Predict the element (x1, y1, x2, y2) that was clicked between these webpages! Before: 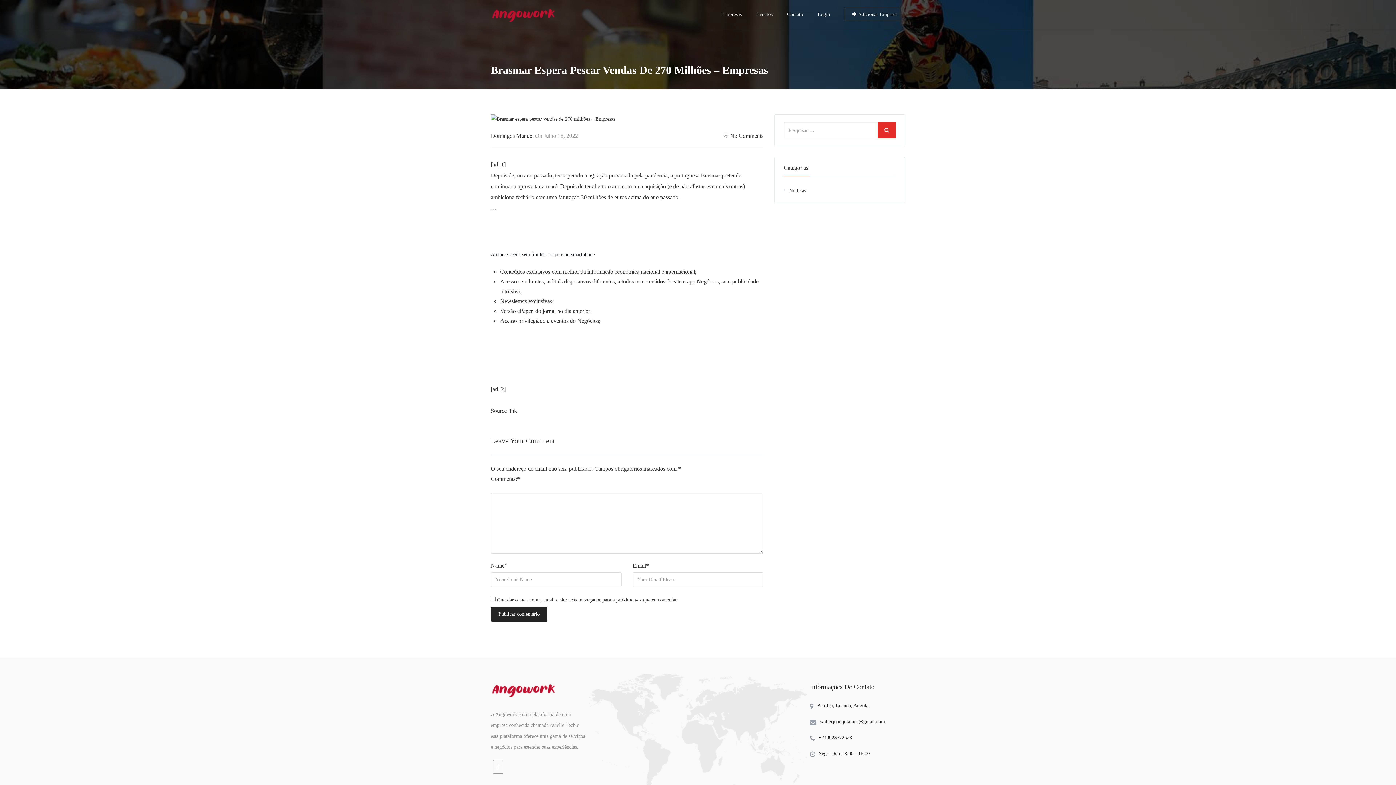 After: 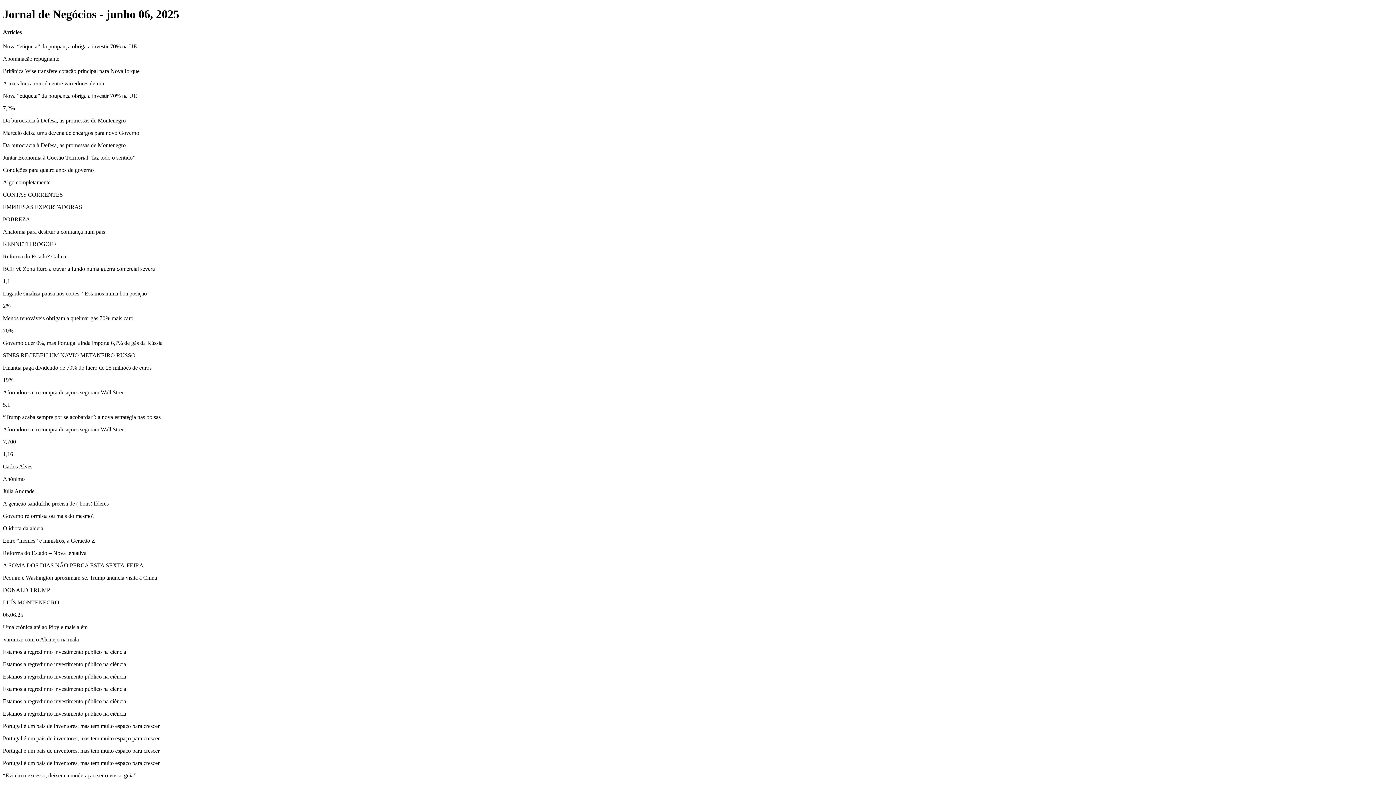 Action: bbox: (517, 308, 532, 314) label: ePaper